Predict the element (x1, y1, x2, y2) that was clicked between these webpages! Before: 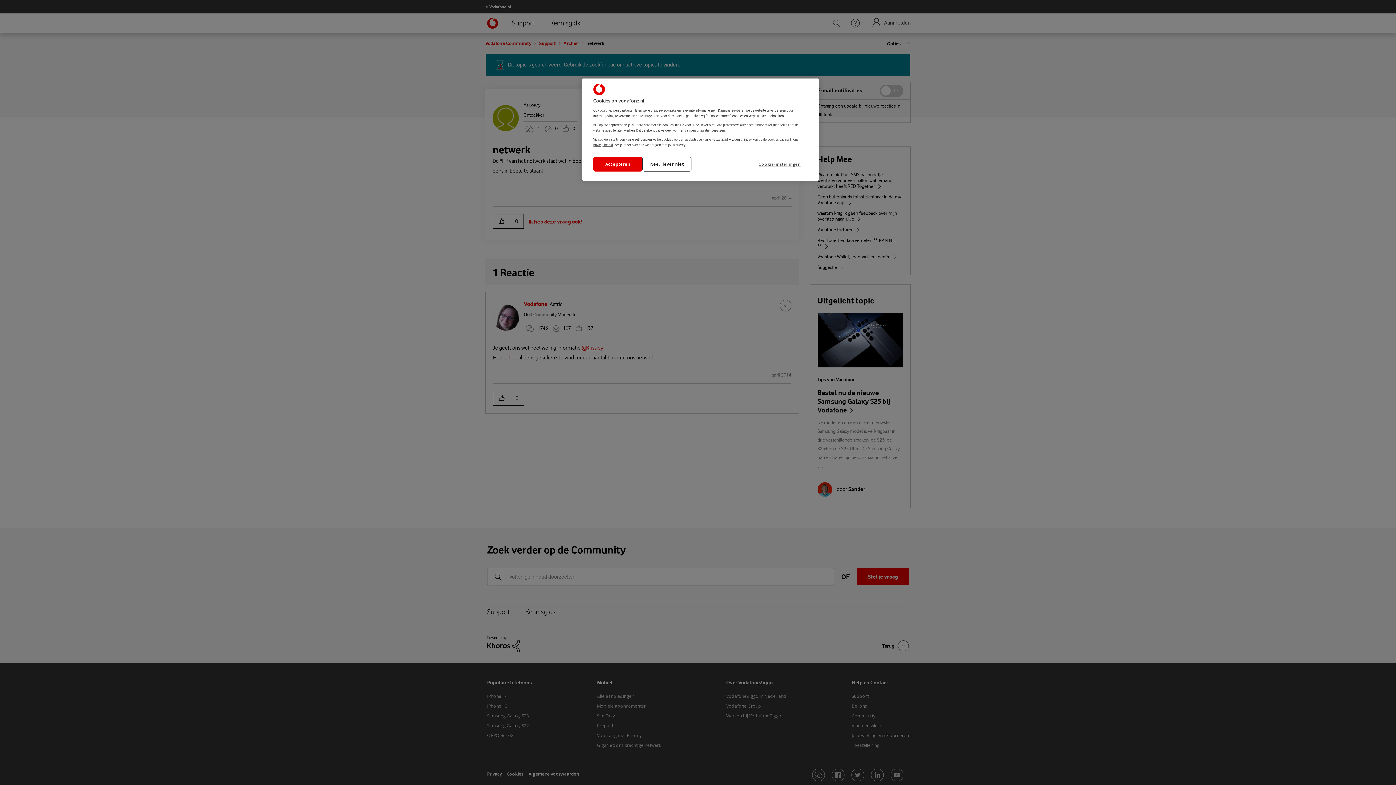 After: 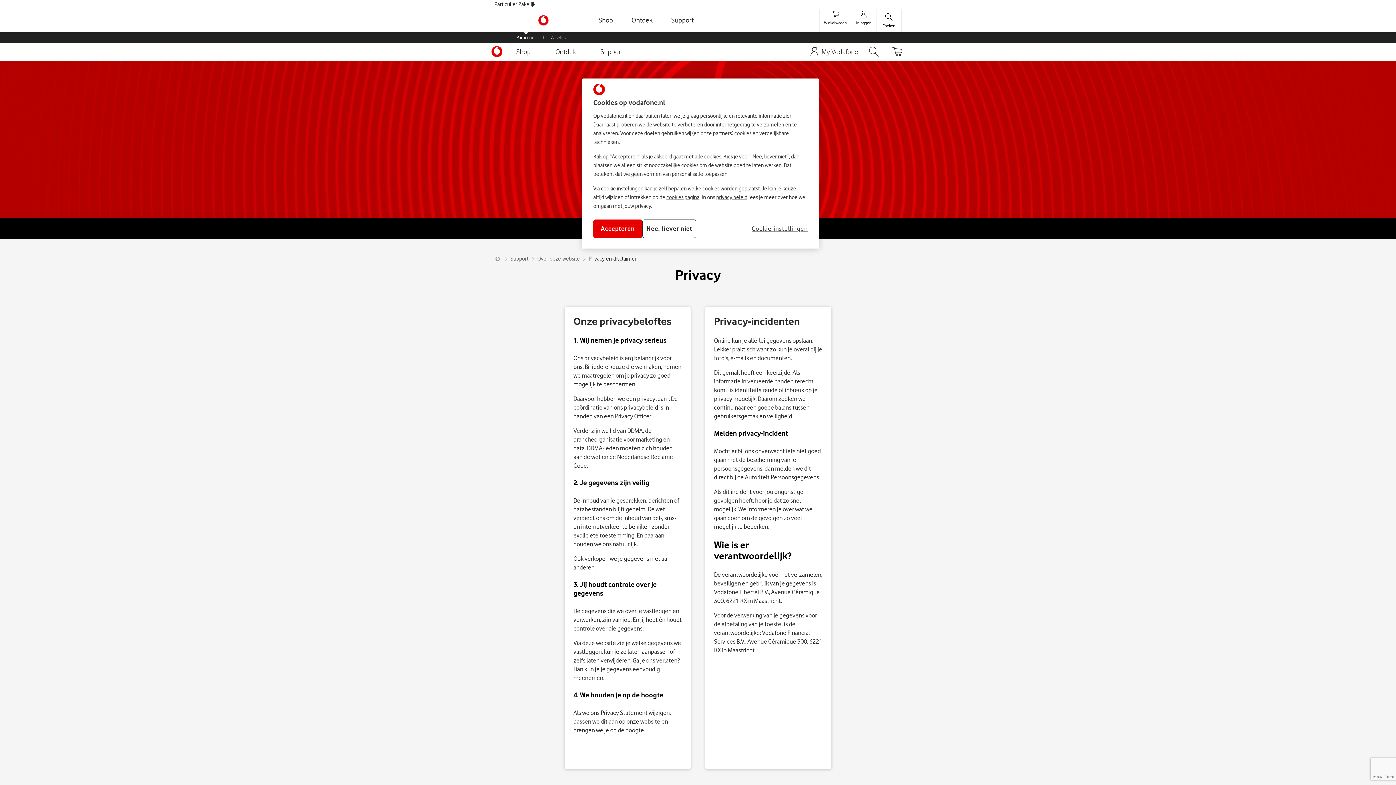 Action: bbox: (593, 142, 613, 146) label: privacy beleid